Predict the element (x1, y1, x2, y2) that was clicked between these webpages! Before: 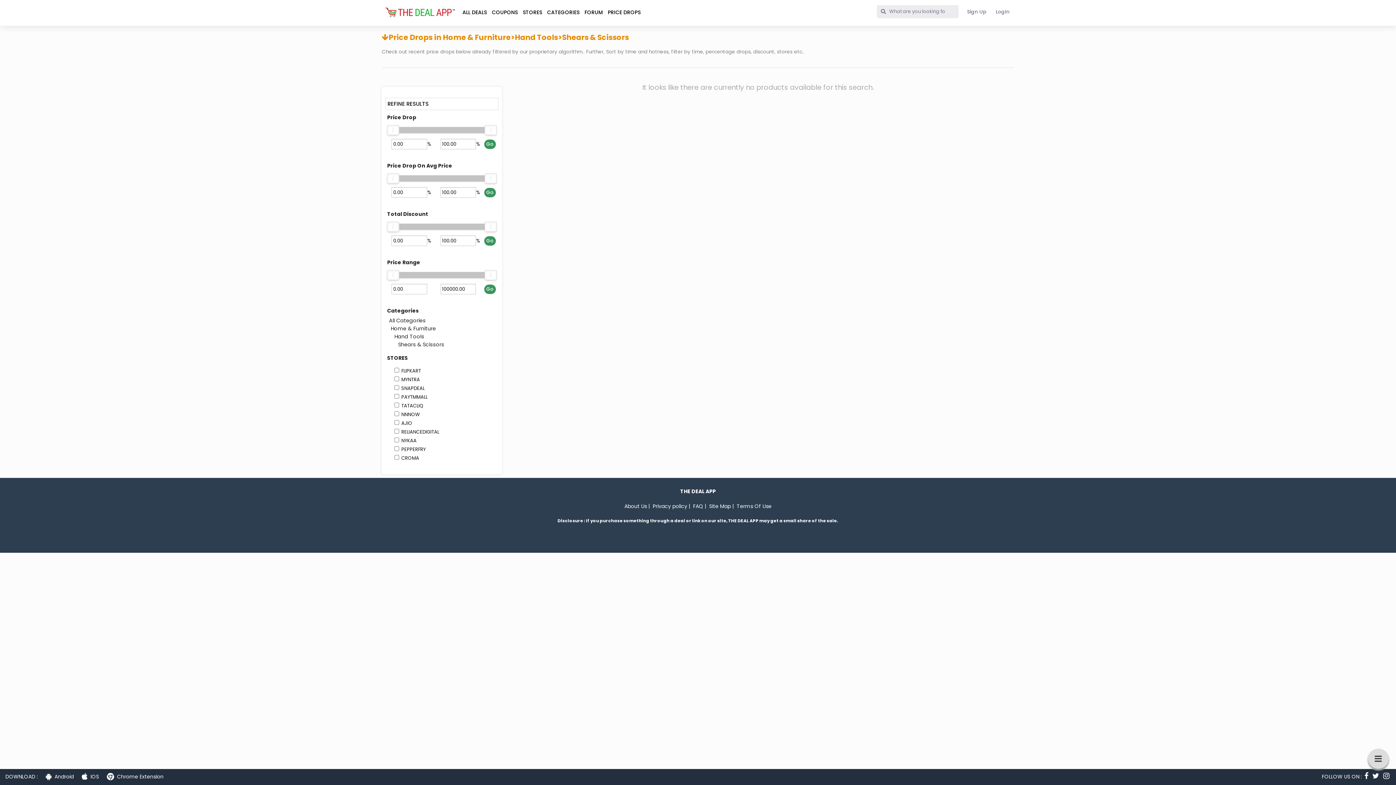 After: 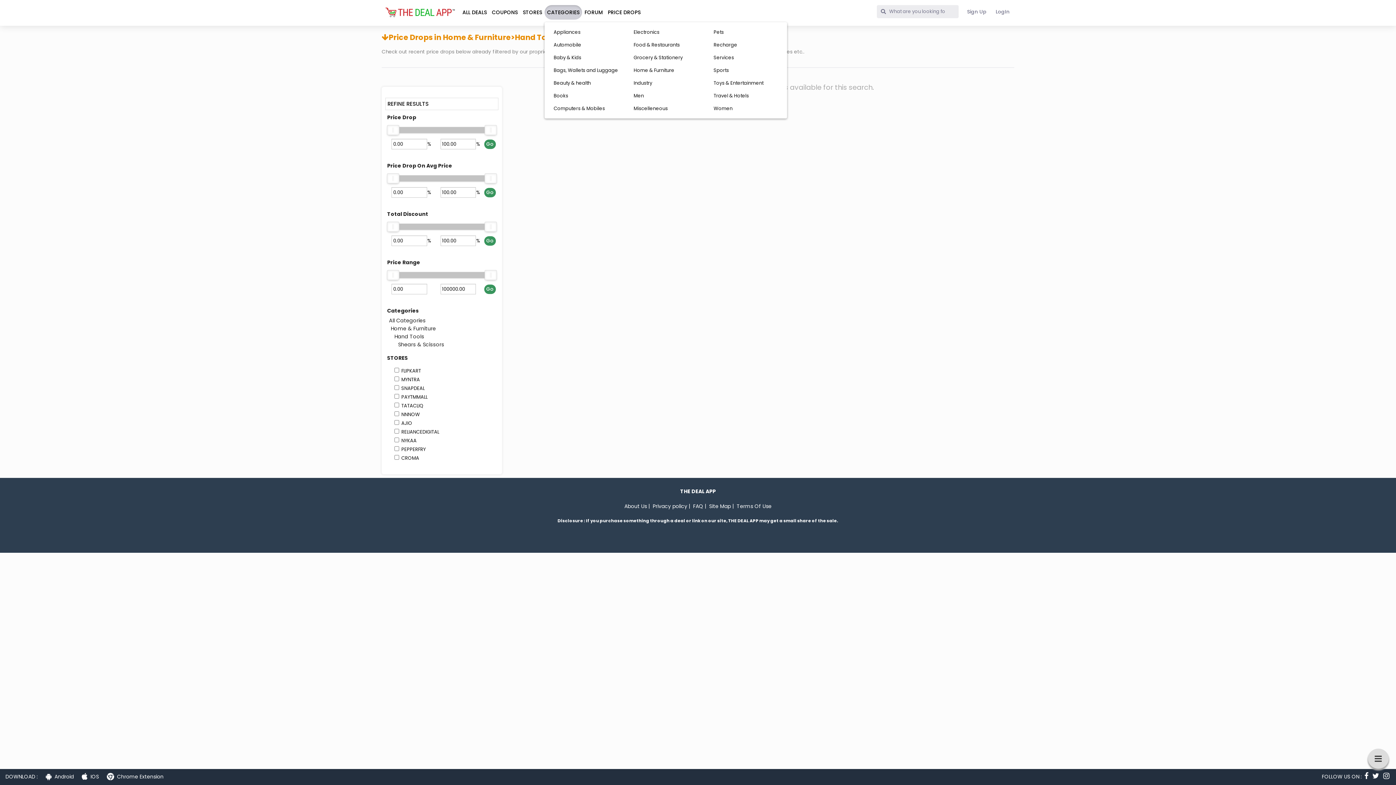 Action: label: CATEGORIES bbox: (544, 5, 582, 19)